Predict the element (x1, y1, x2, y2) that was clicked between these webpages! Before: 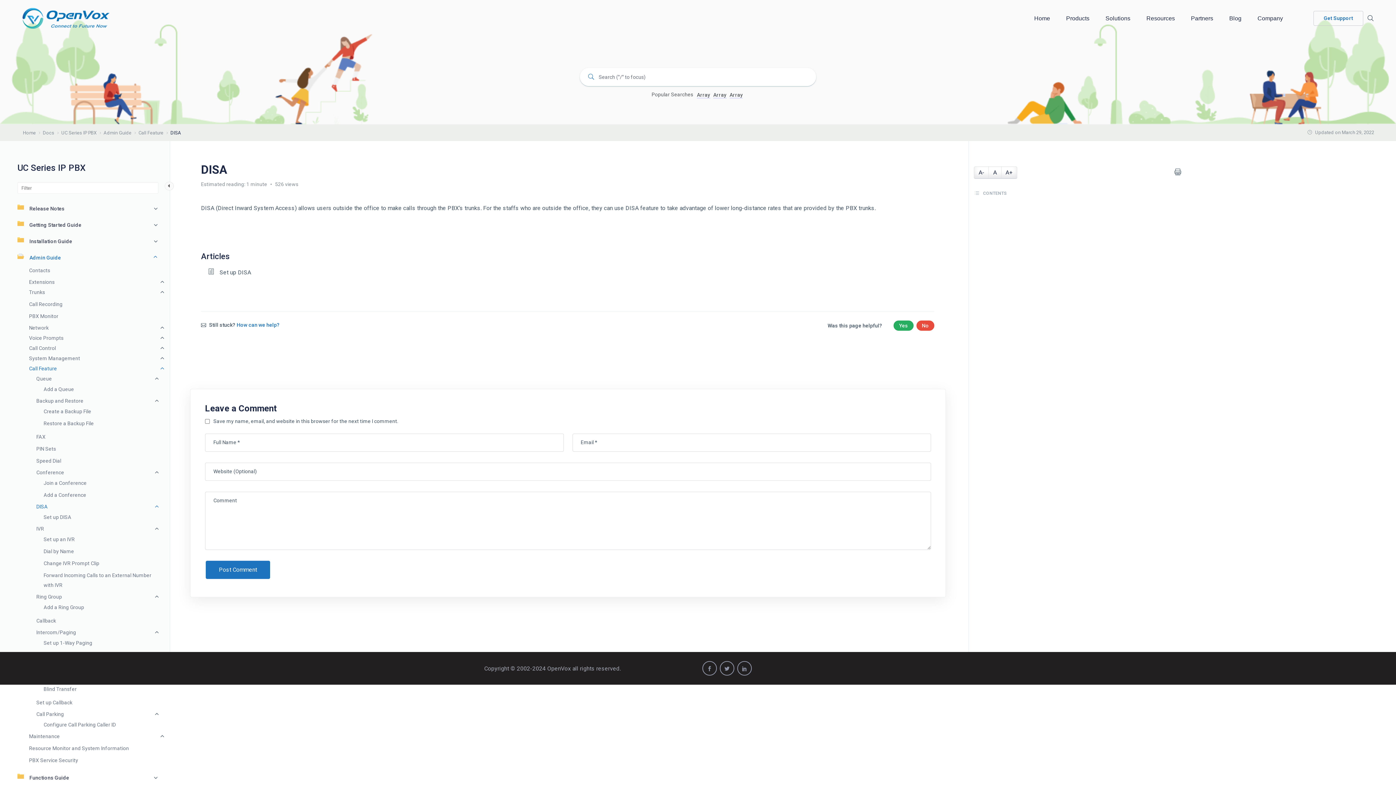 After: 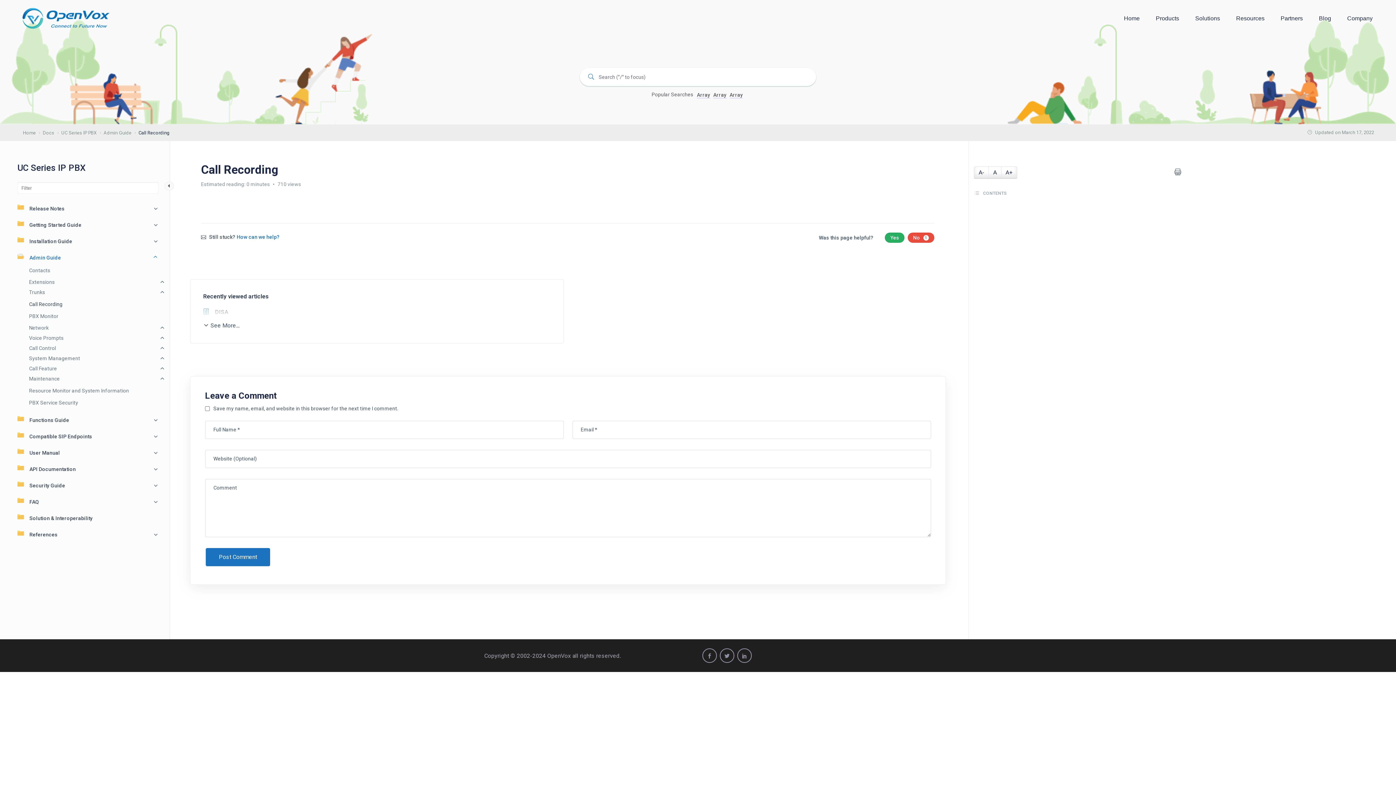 Action: label: Call Recording bbox: (29, 301, 62, 307)